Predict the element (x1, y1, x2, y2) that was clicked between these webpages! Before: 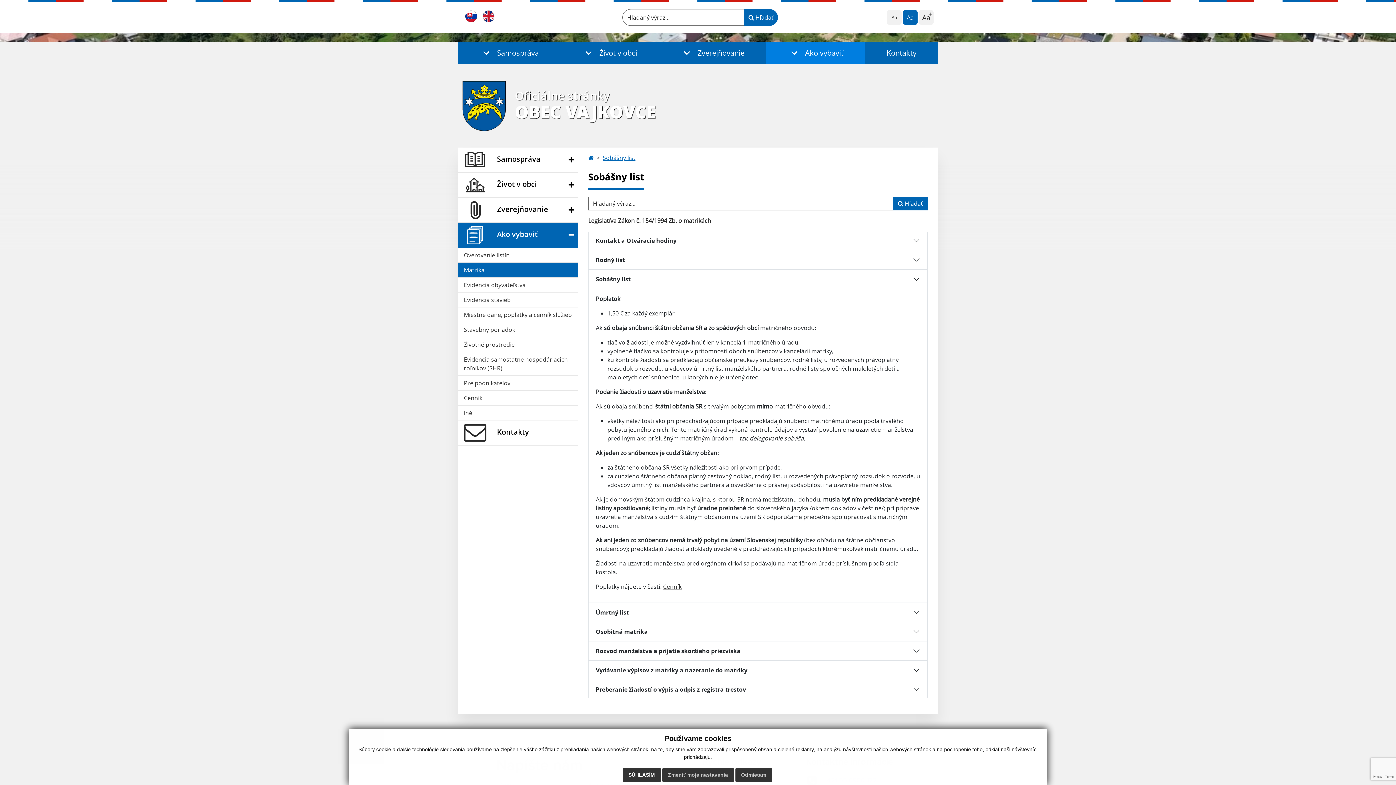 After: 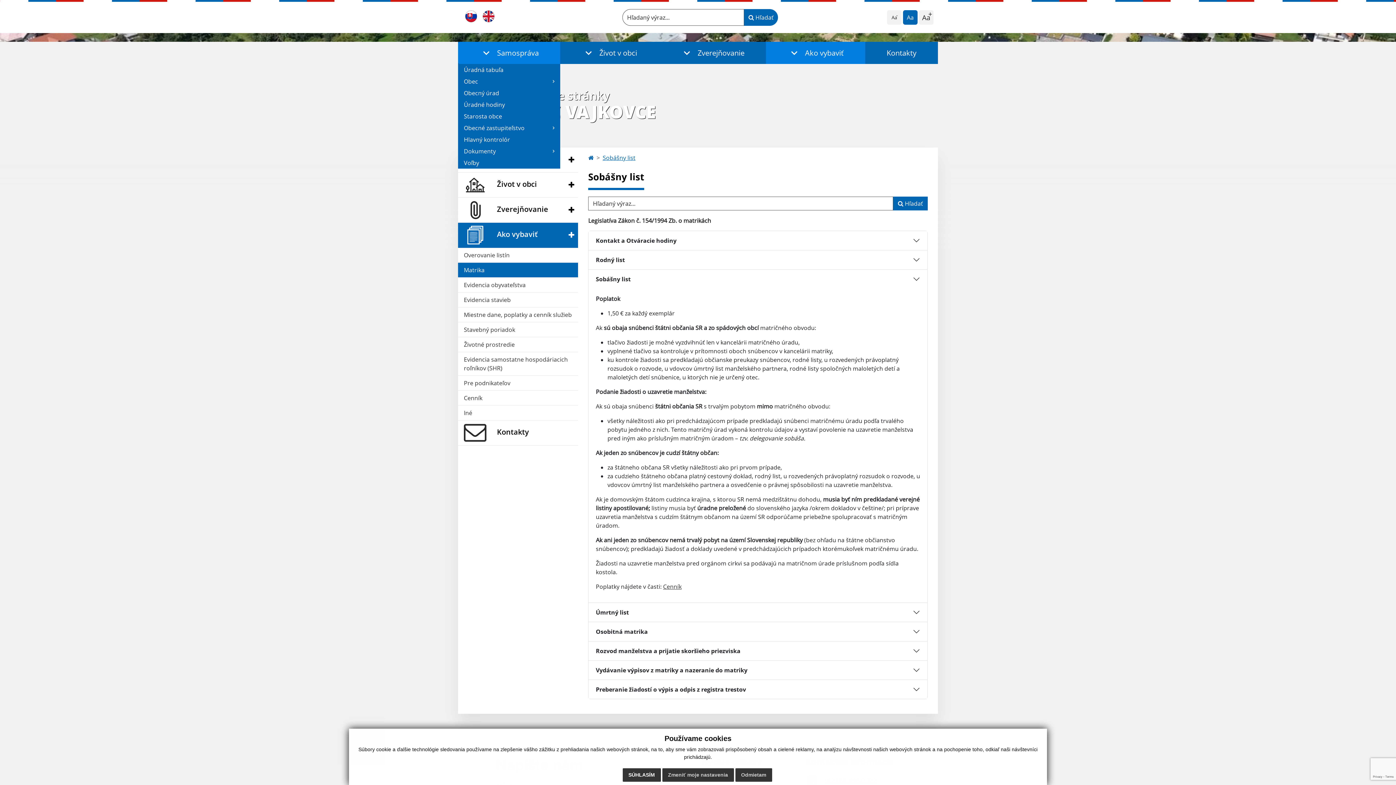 Action: bbox: (458, 41, 560, 64) label: Samospráva